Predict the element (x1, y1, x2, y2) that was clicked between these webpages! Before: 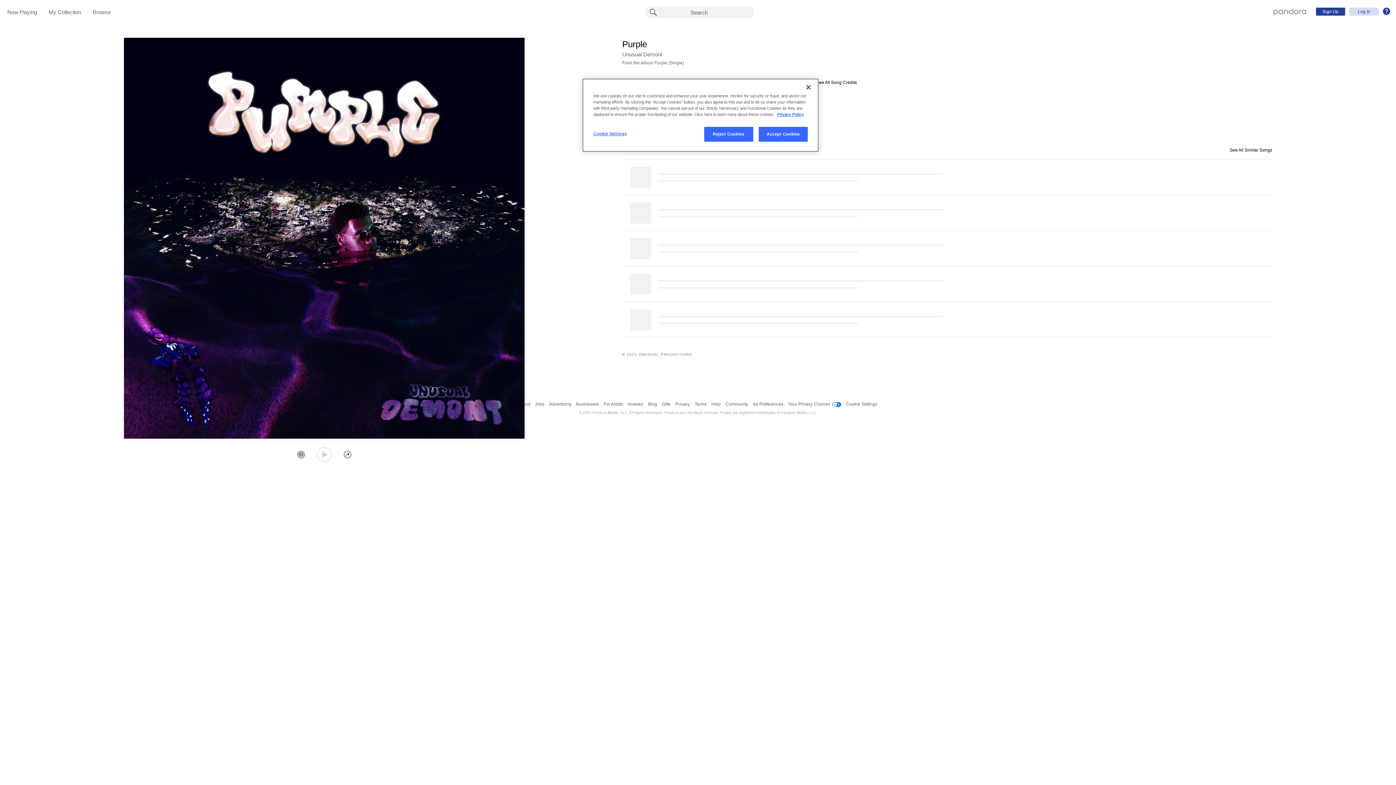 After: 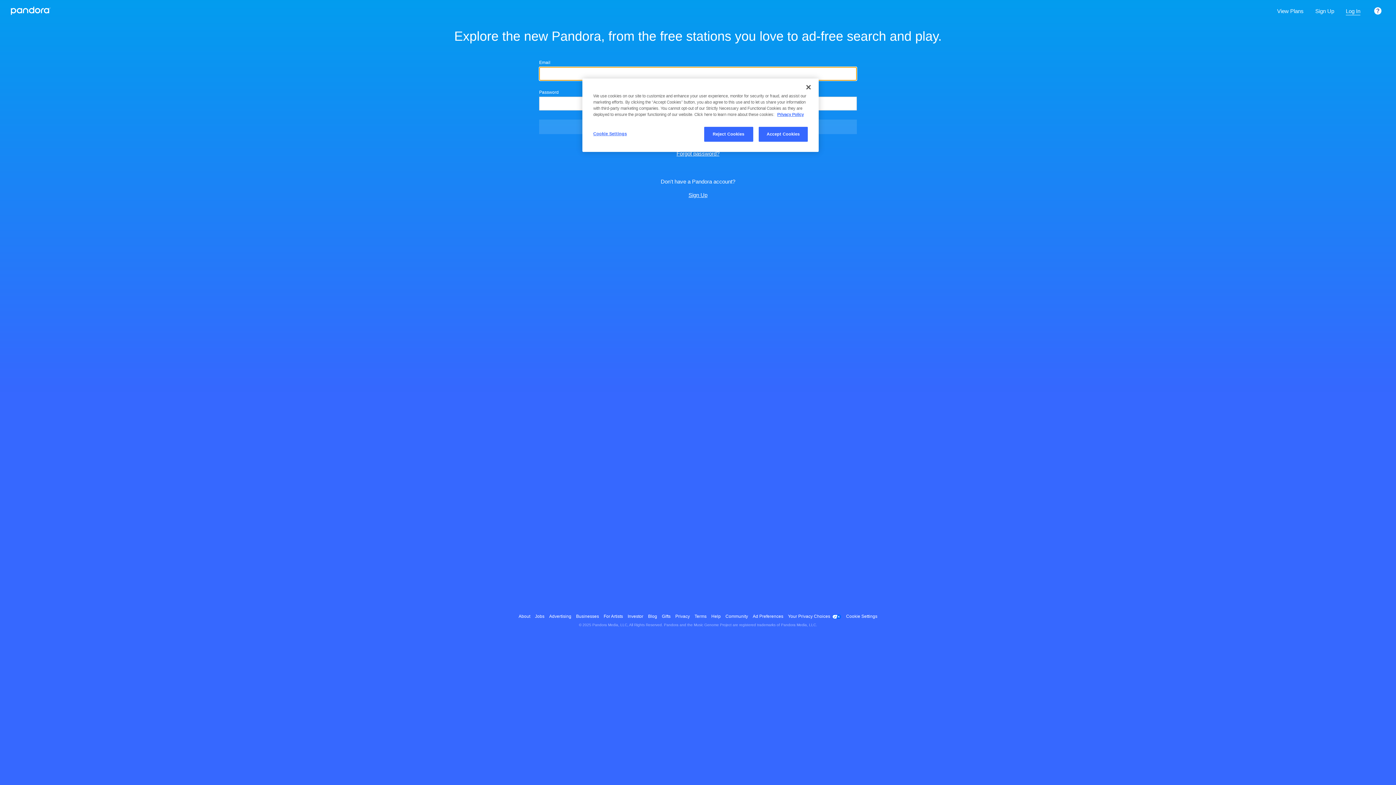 Action: label: My Collection bbox: (48, 9, 81, 16)